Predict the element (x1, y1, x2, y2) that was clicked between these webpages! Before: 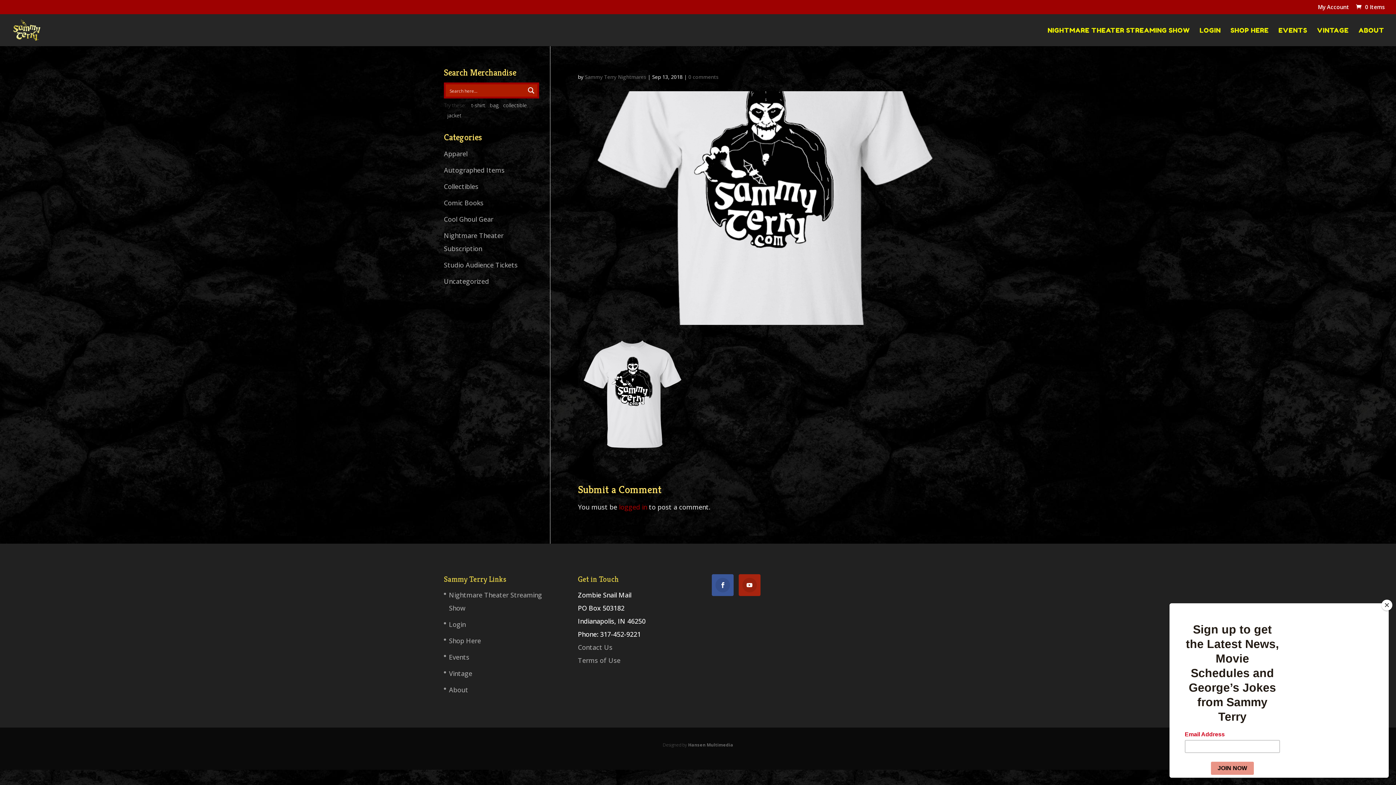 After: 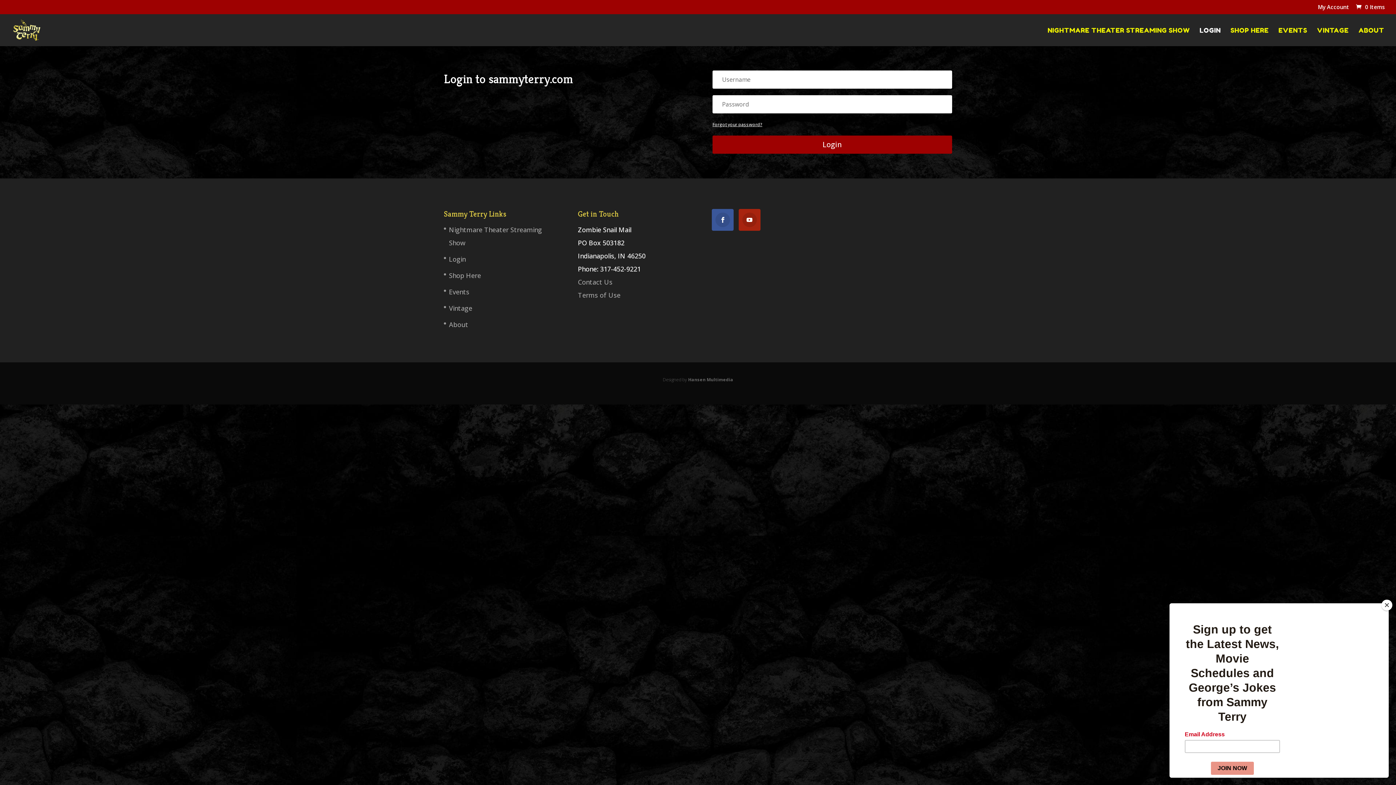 Action: label: Login bbox: (449, 620, 465, 629)